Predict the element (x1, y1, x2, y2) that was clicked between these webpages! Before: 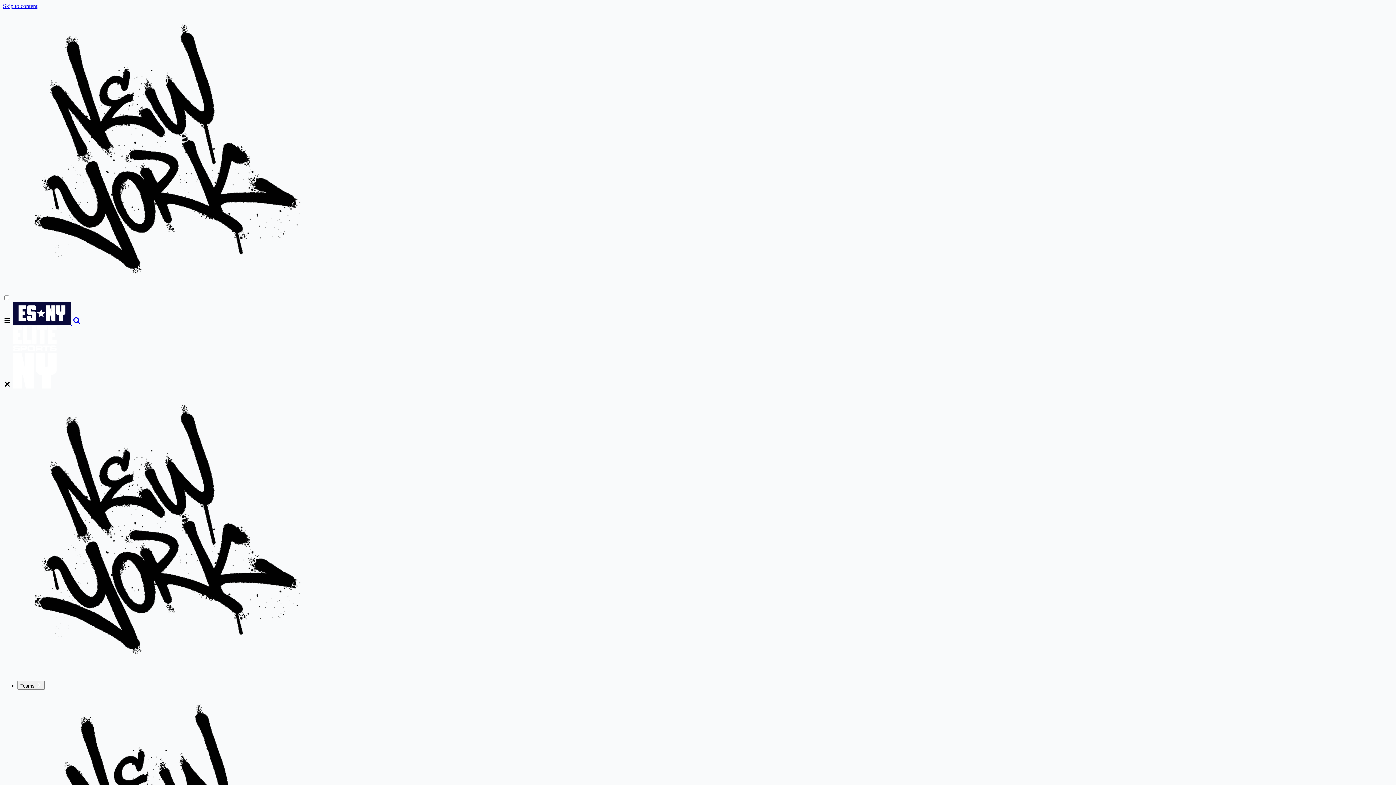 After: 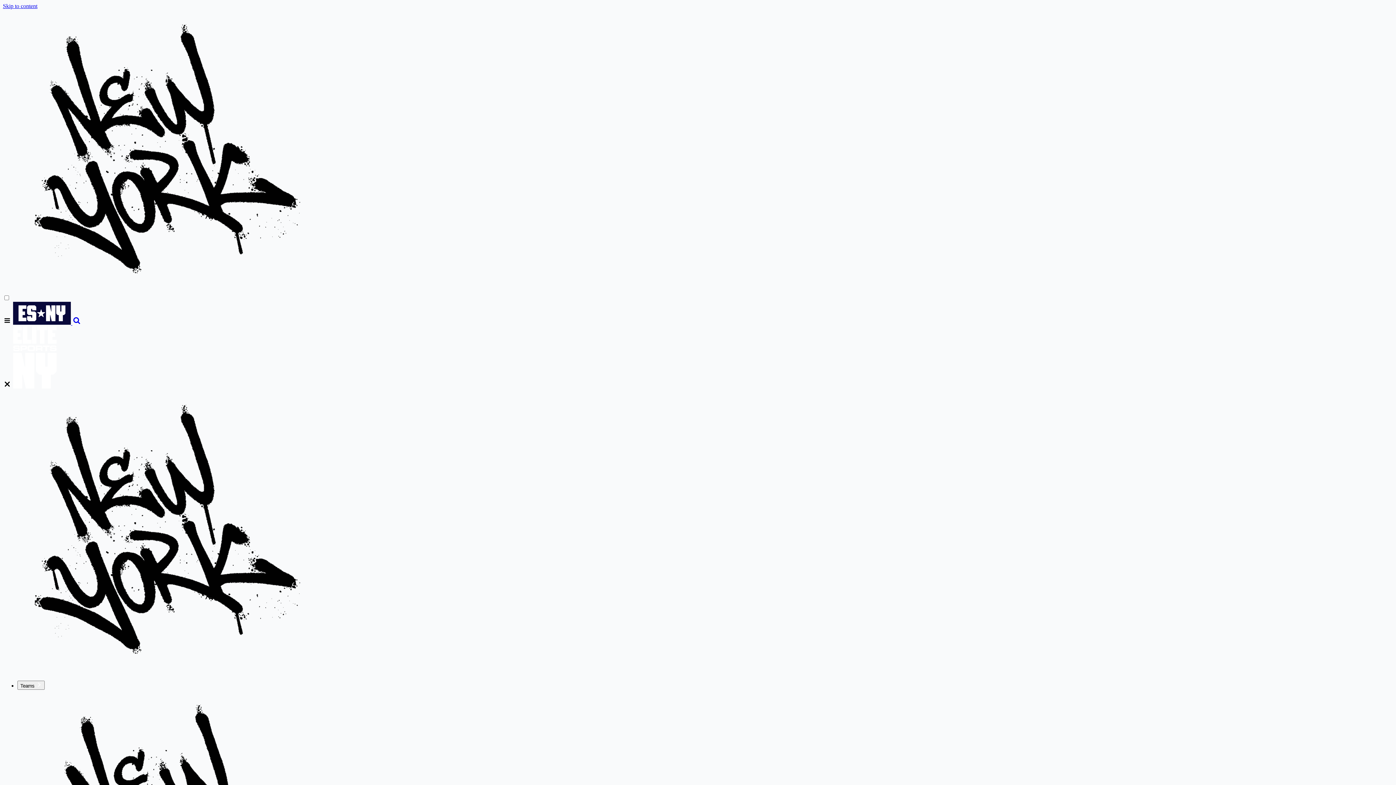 Action: bbox: (72, 320, 81, 326) label: search elite sports new york